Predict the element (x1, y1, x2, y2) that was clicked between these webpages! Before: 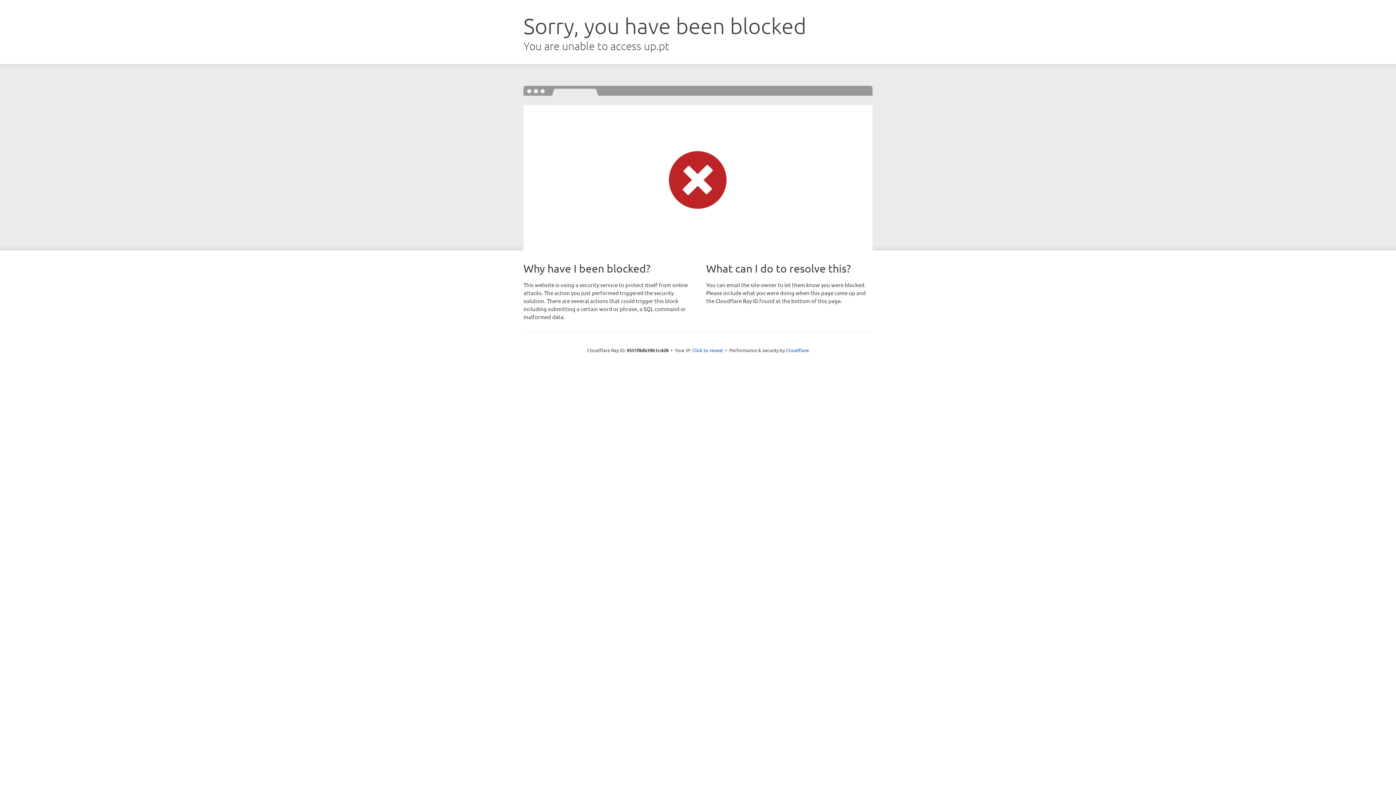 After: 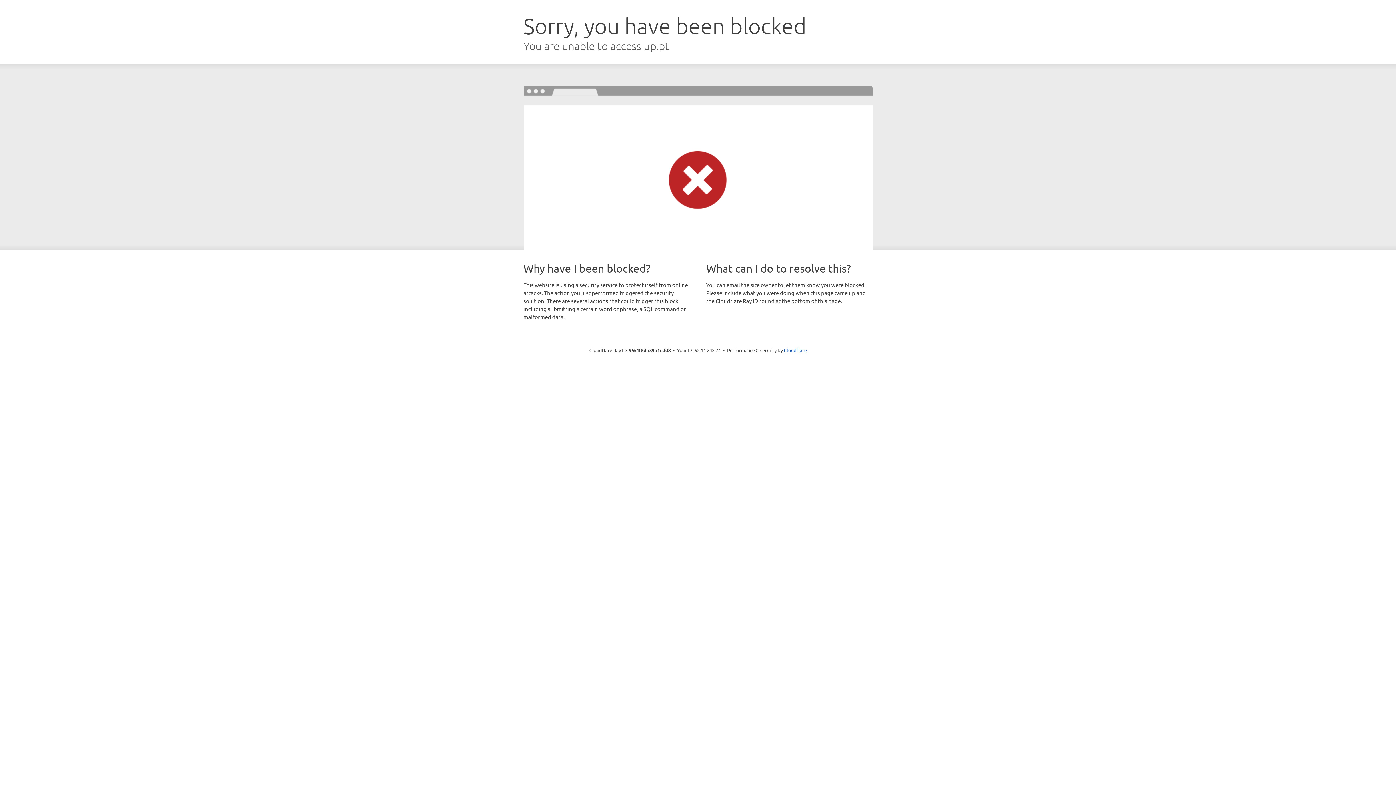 Action: bbox: (692, 346, 723, 353) label: Click to reveal